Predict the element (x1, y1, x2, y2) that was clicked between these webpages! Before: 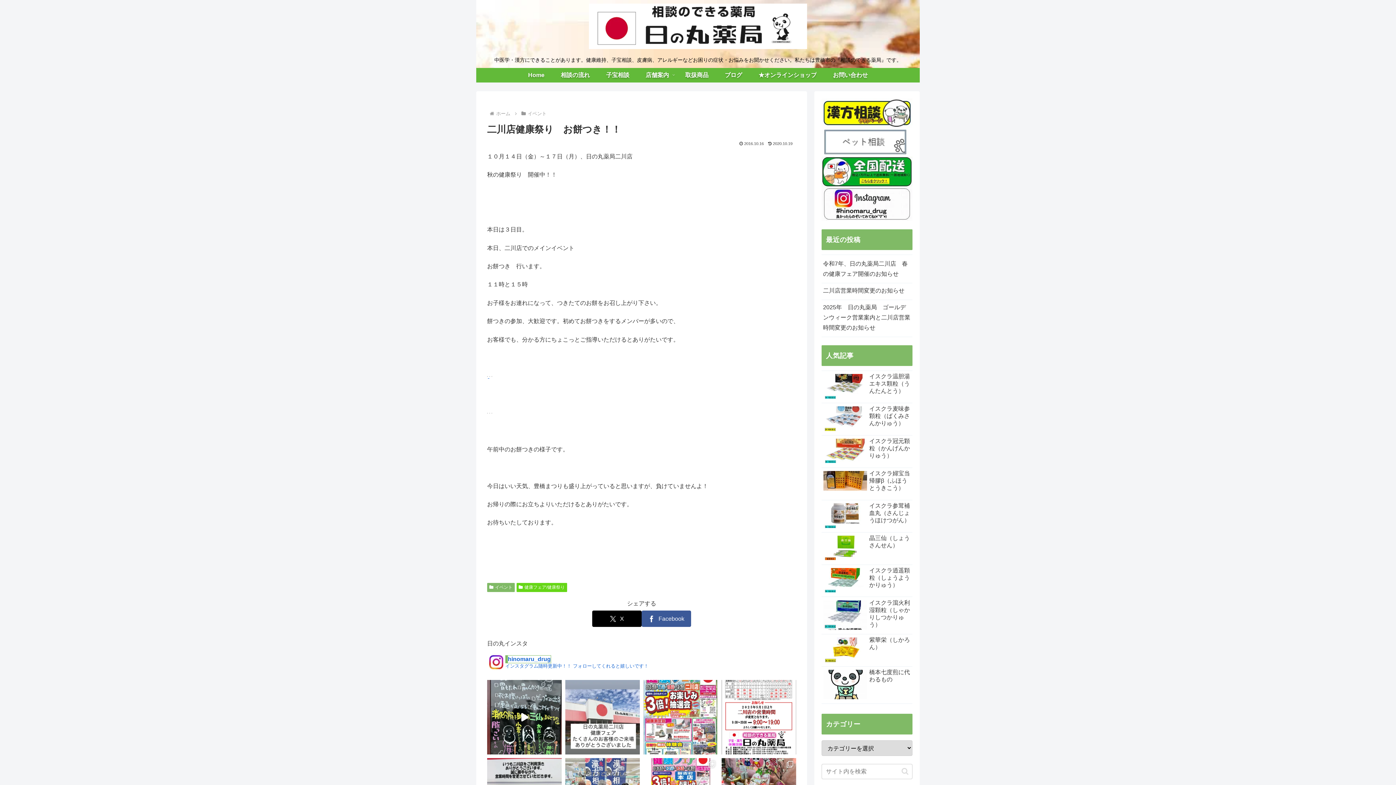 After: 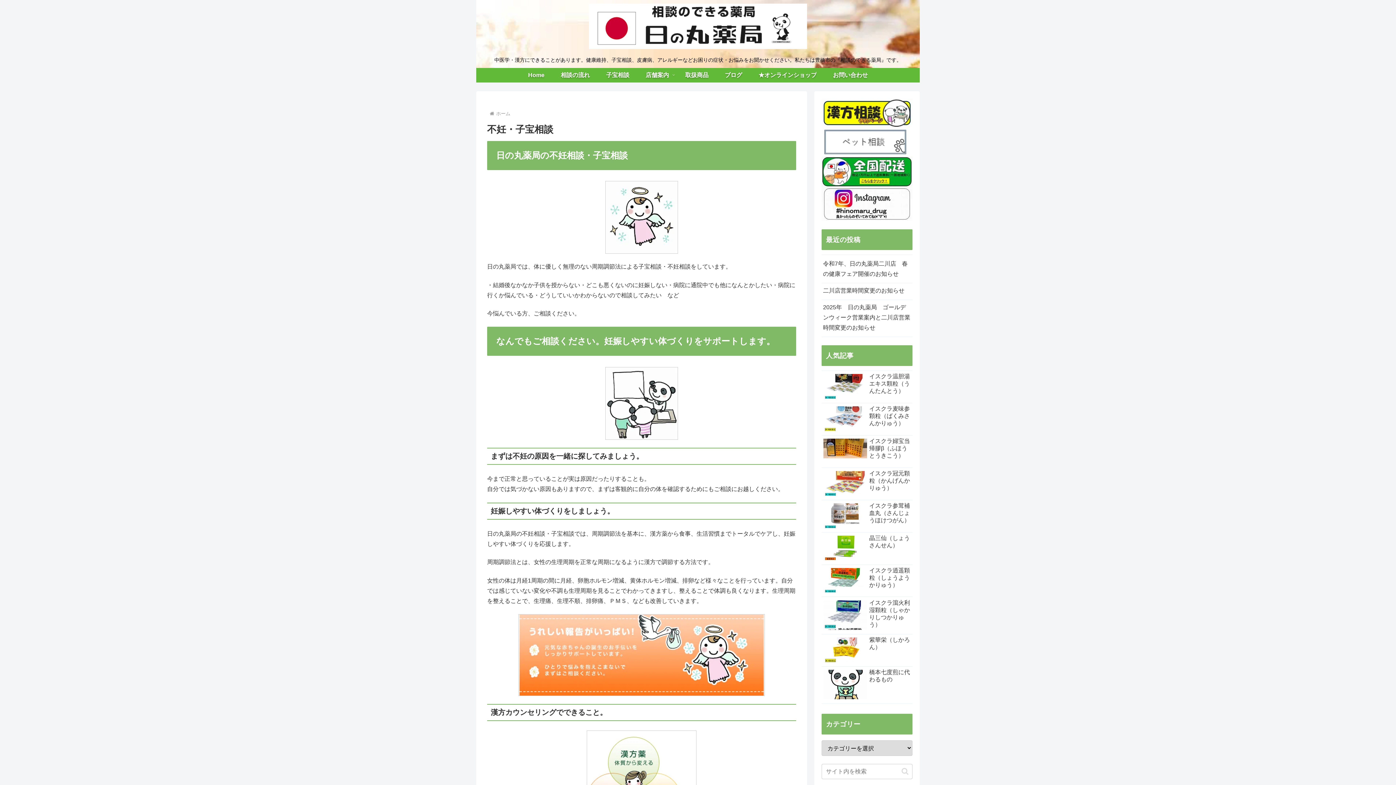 Action: label: 子宝相談 bbox: (598, 67, 637, 82)